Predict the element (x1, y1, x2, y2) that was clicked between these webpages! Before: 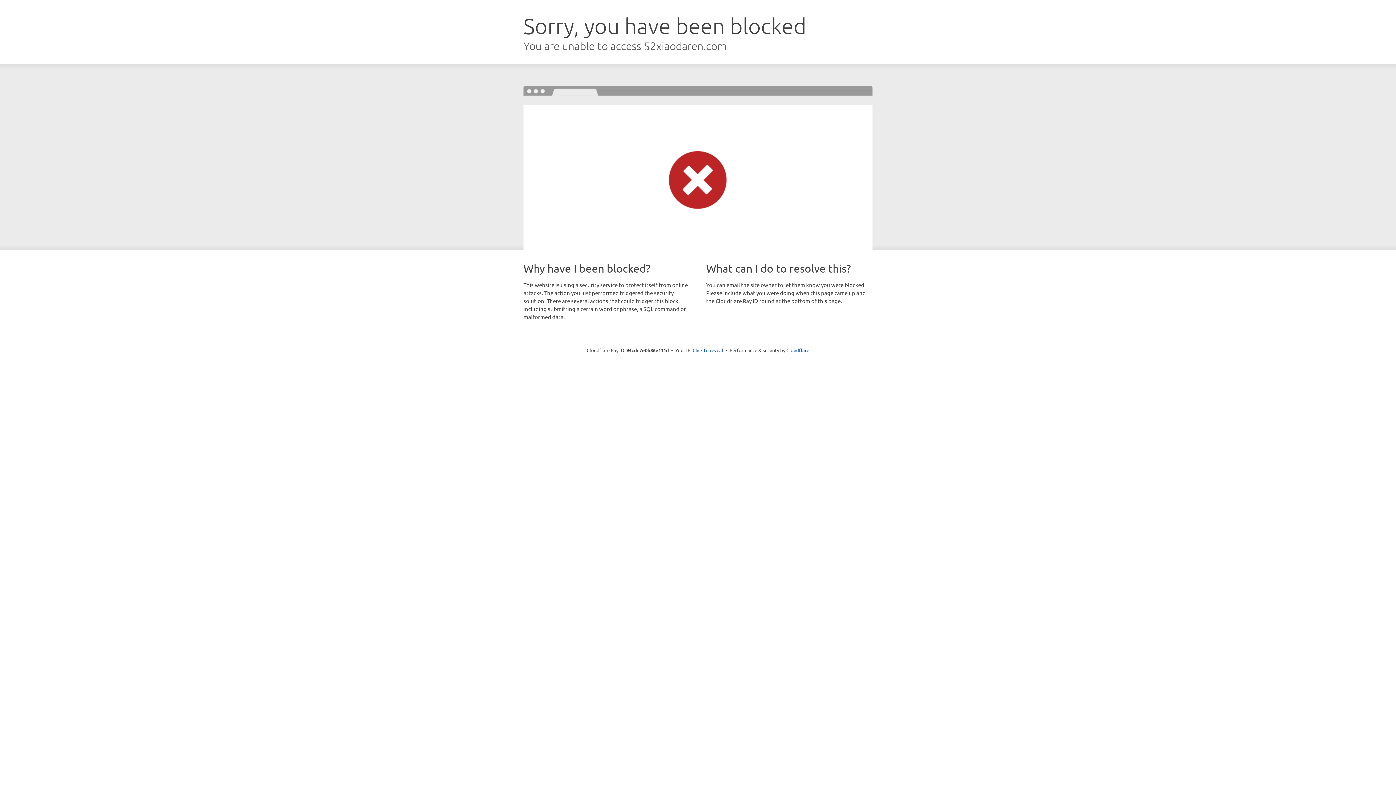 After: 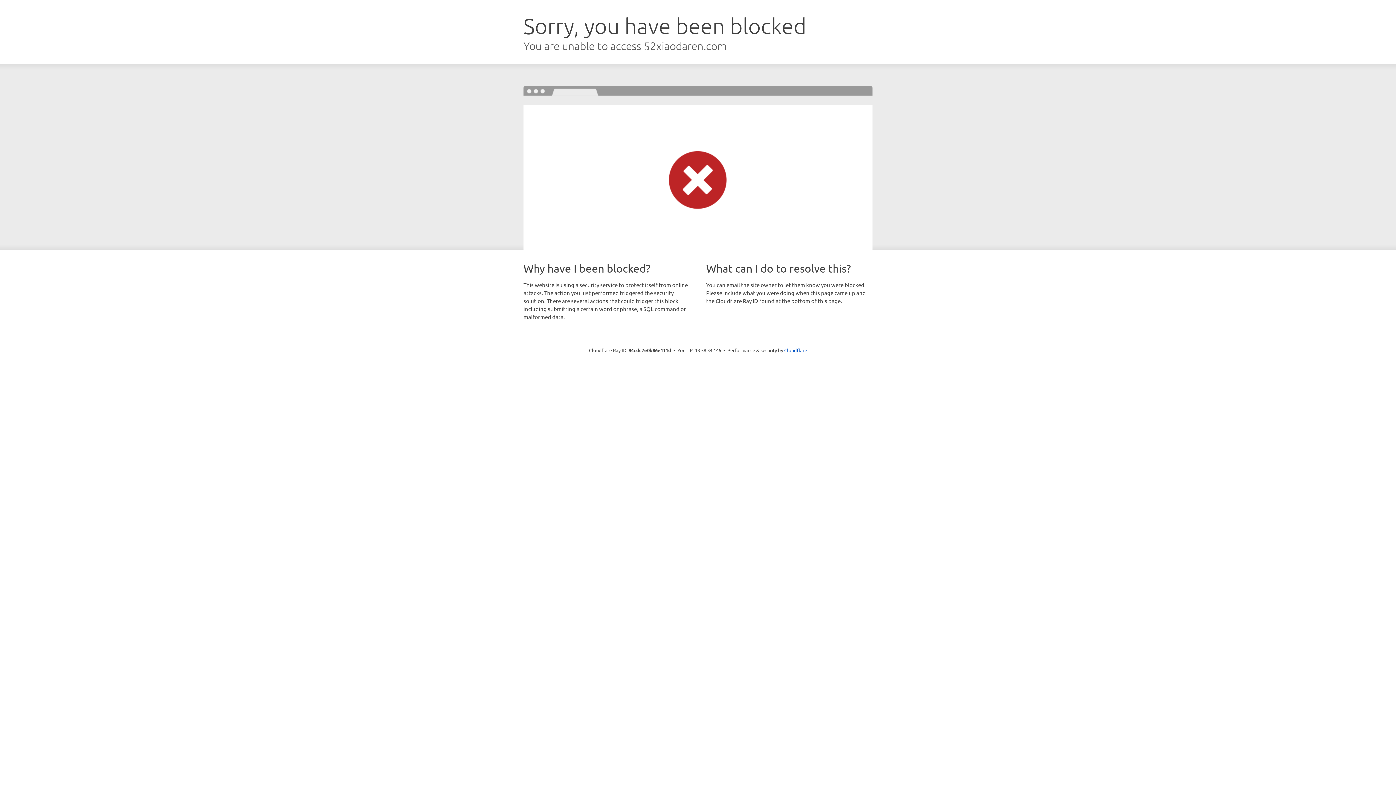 Action: label: Click to reveal bbox: (692, 346, 723, 353)